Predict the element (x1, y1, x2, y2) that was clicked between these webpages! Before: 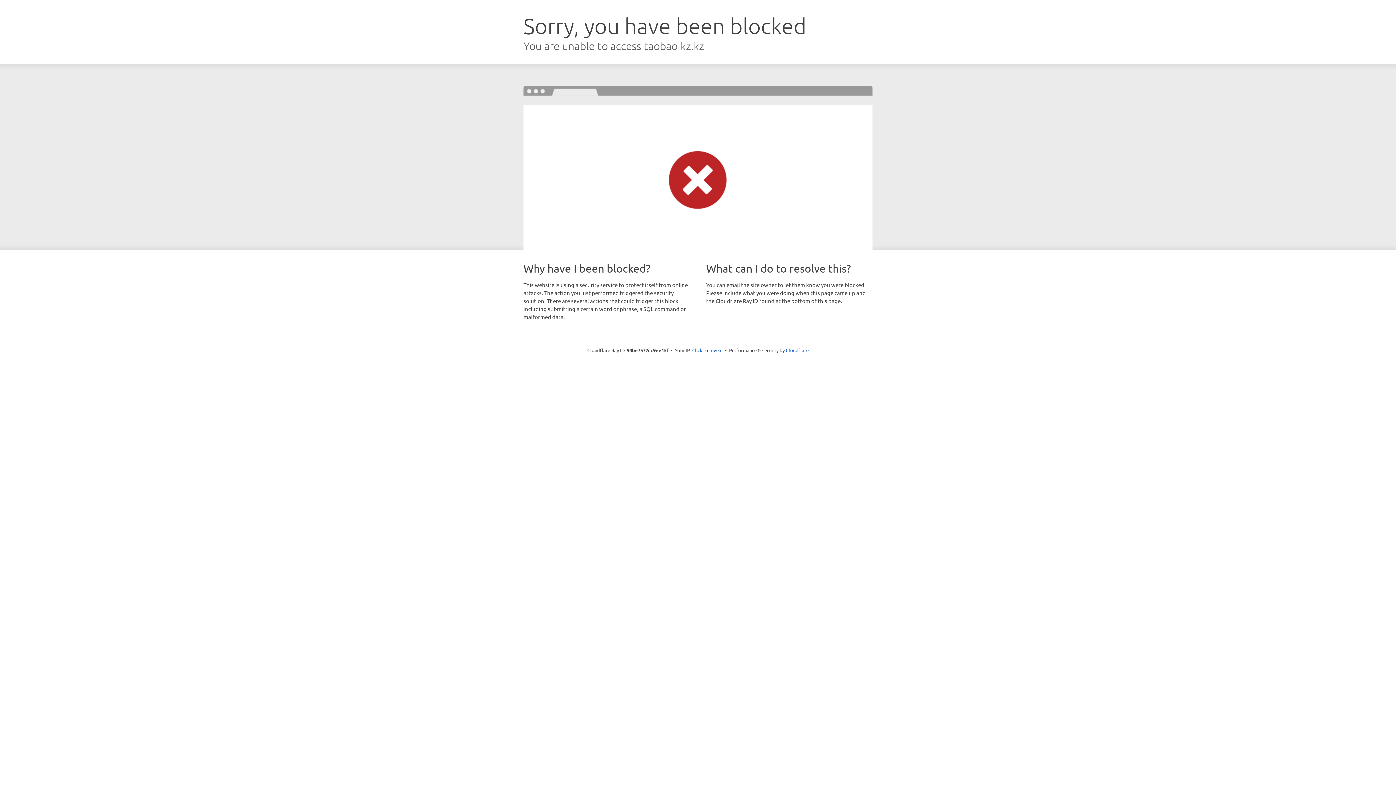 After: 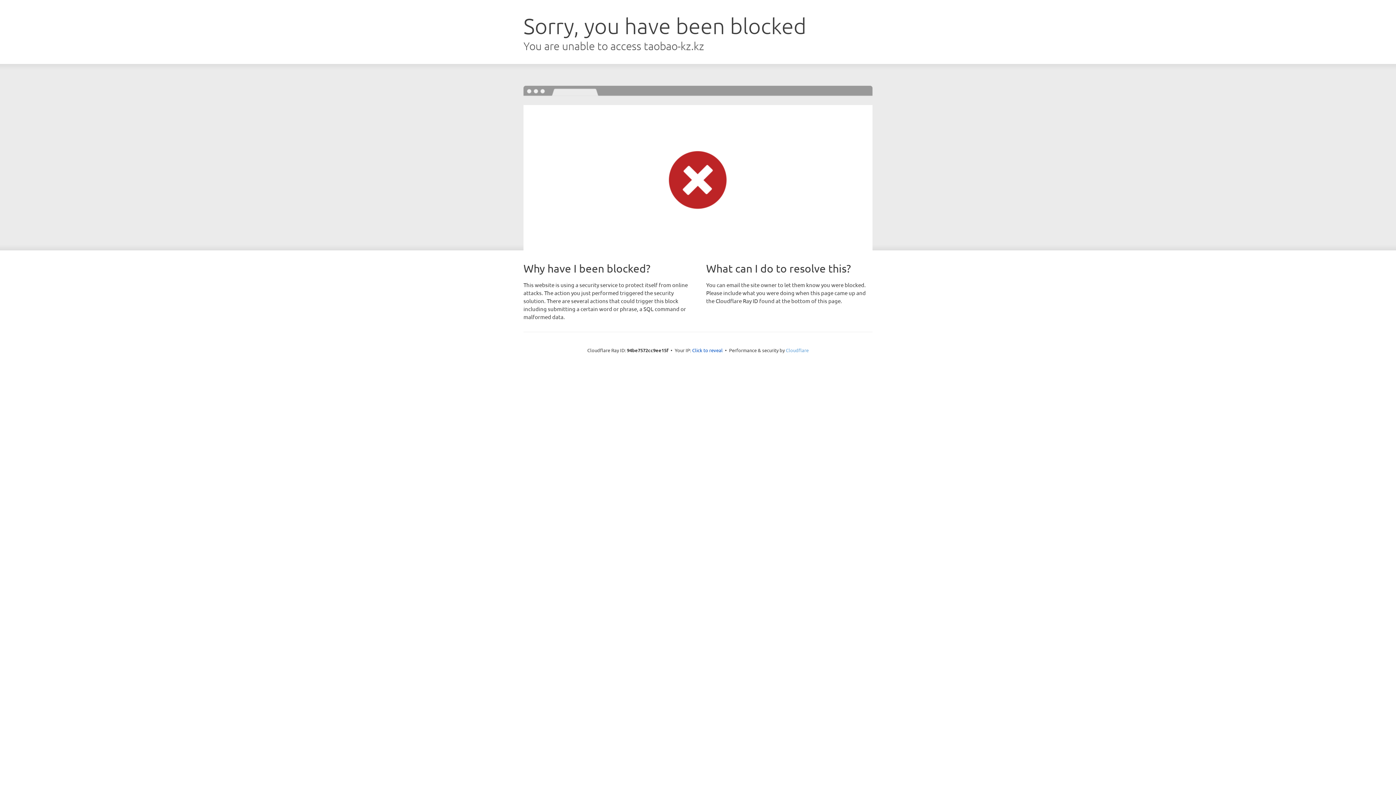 Action: label: Cloudflare bbox: (786, 347, 808, 353)